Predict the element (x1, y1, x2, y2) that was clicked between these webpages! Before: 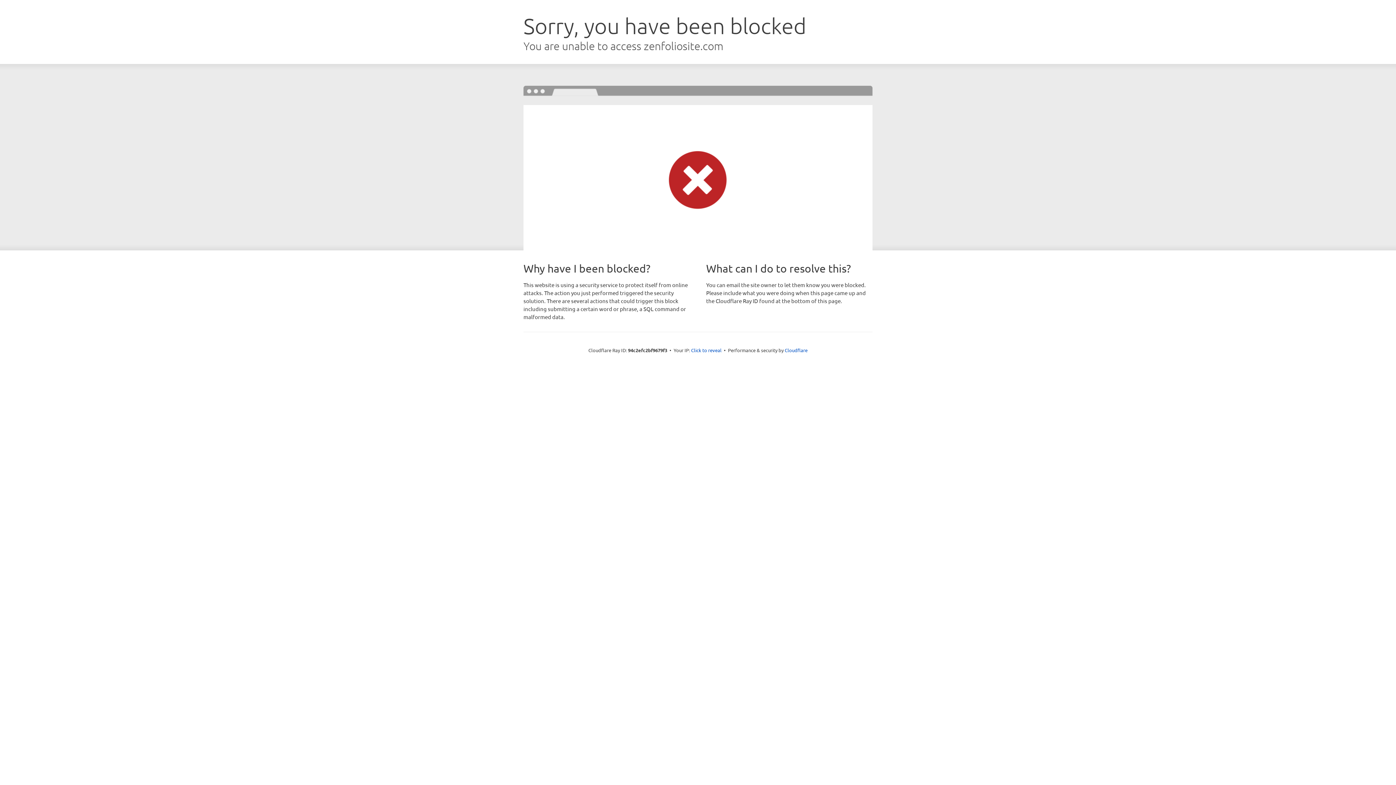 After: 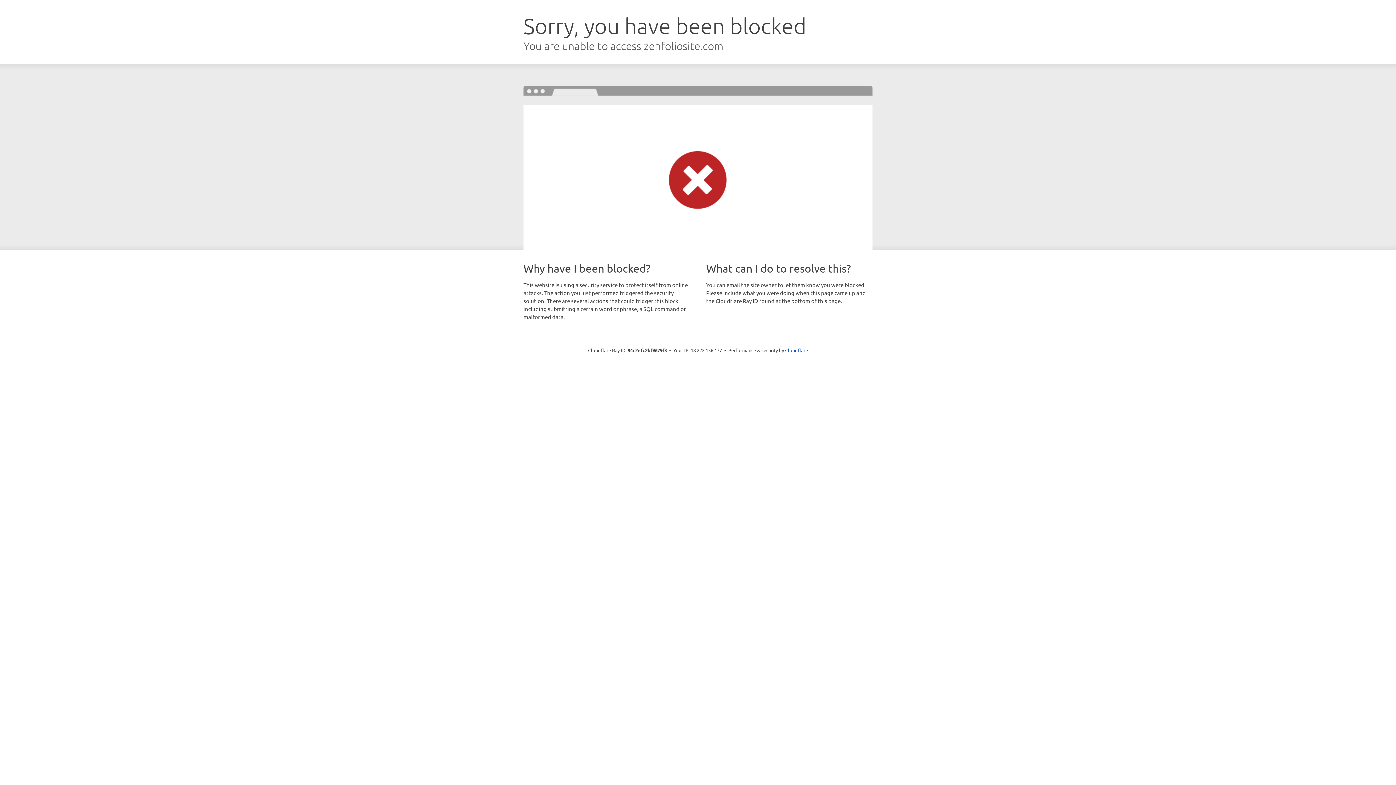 Action: bbox: (691, 346, 721, 353) label: Click to reveal